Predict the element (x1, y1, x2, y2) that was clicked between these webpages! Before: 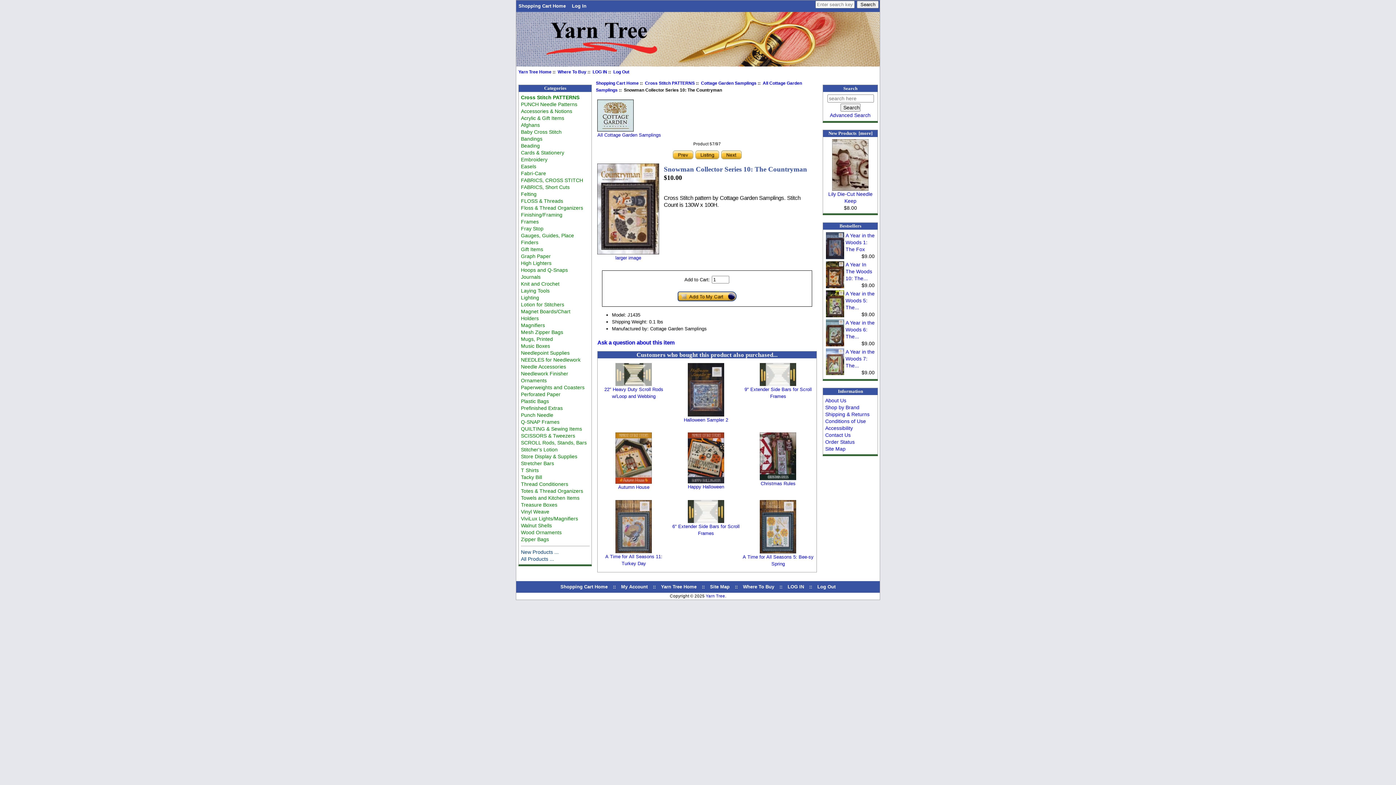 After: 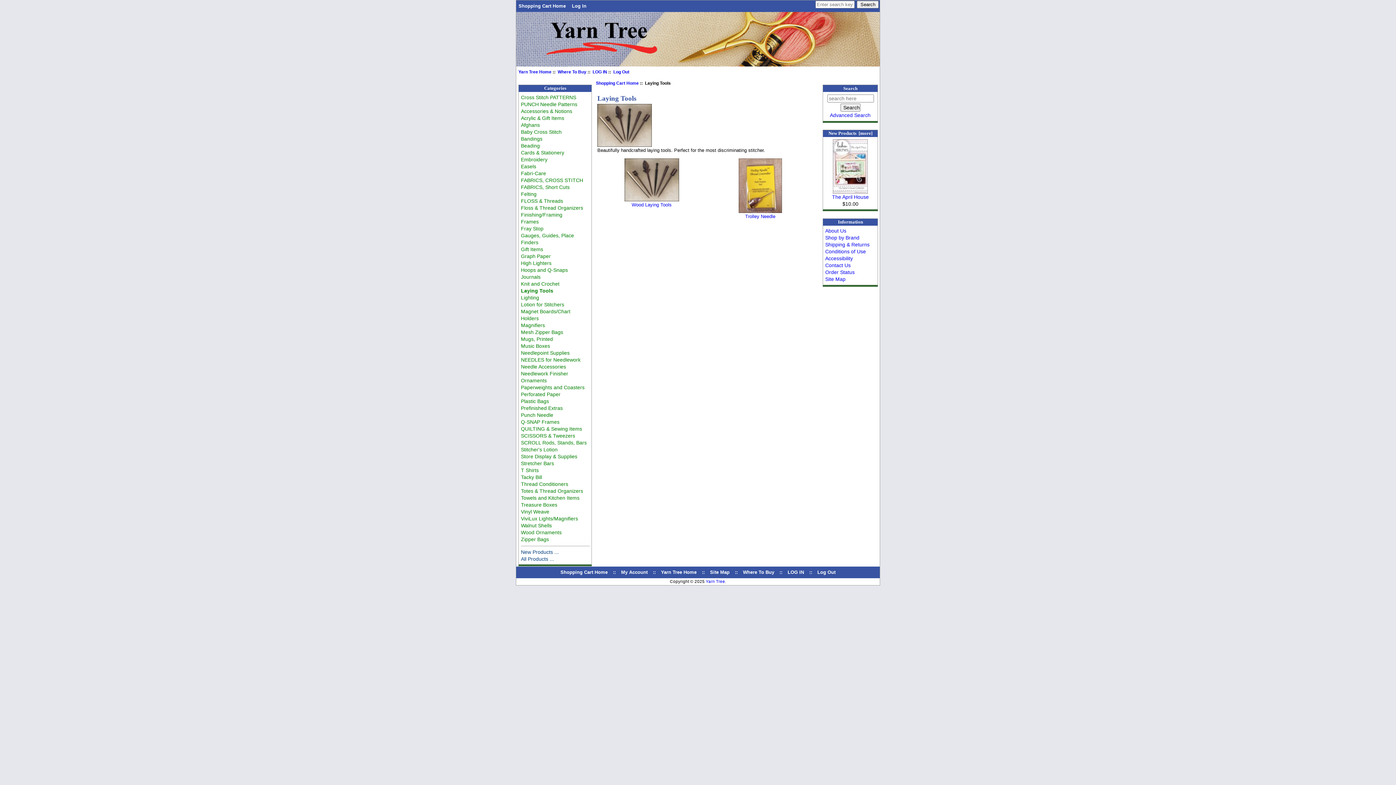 Action: label: Laying Tools bbox: (521, 287, 549, 293)